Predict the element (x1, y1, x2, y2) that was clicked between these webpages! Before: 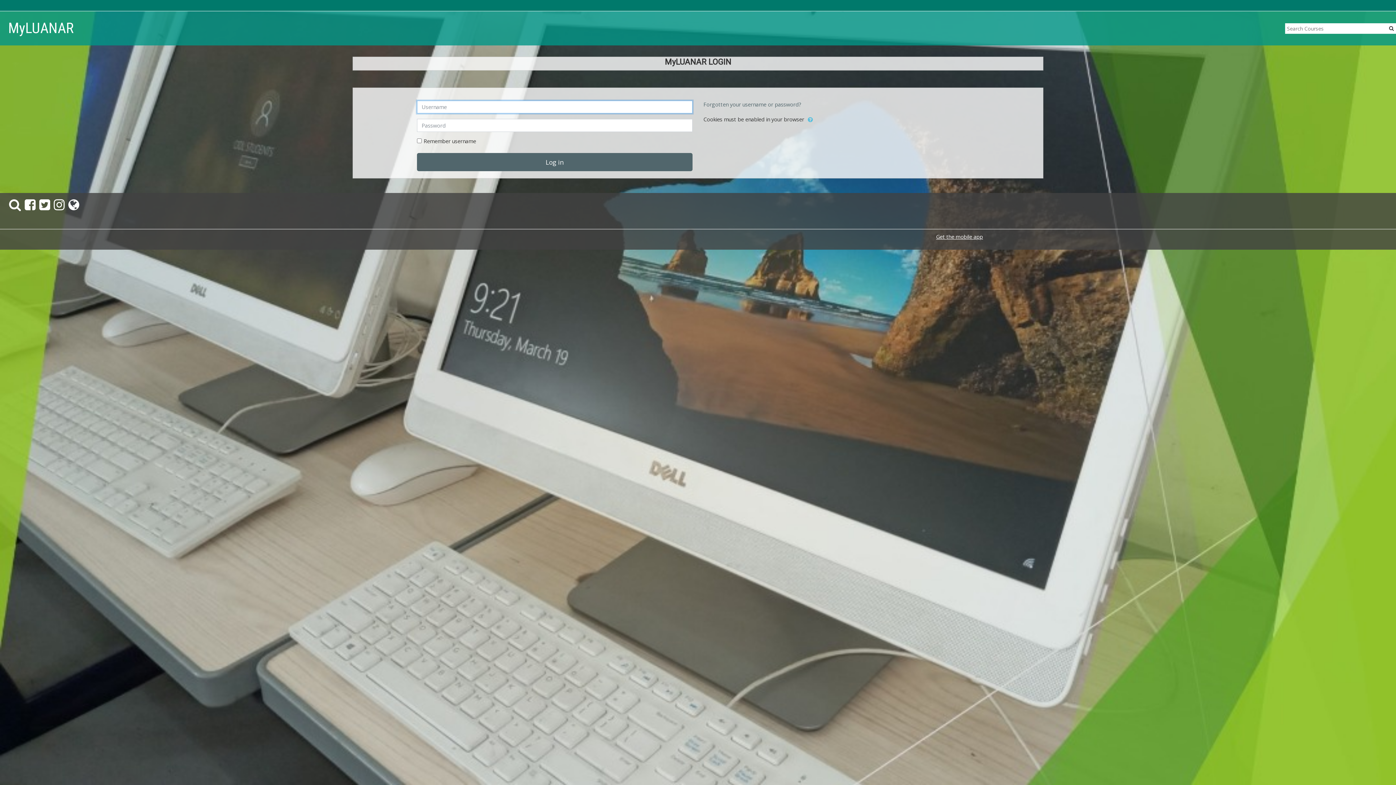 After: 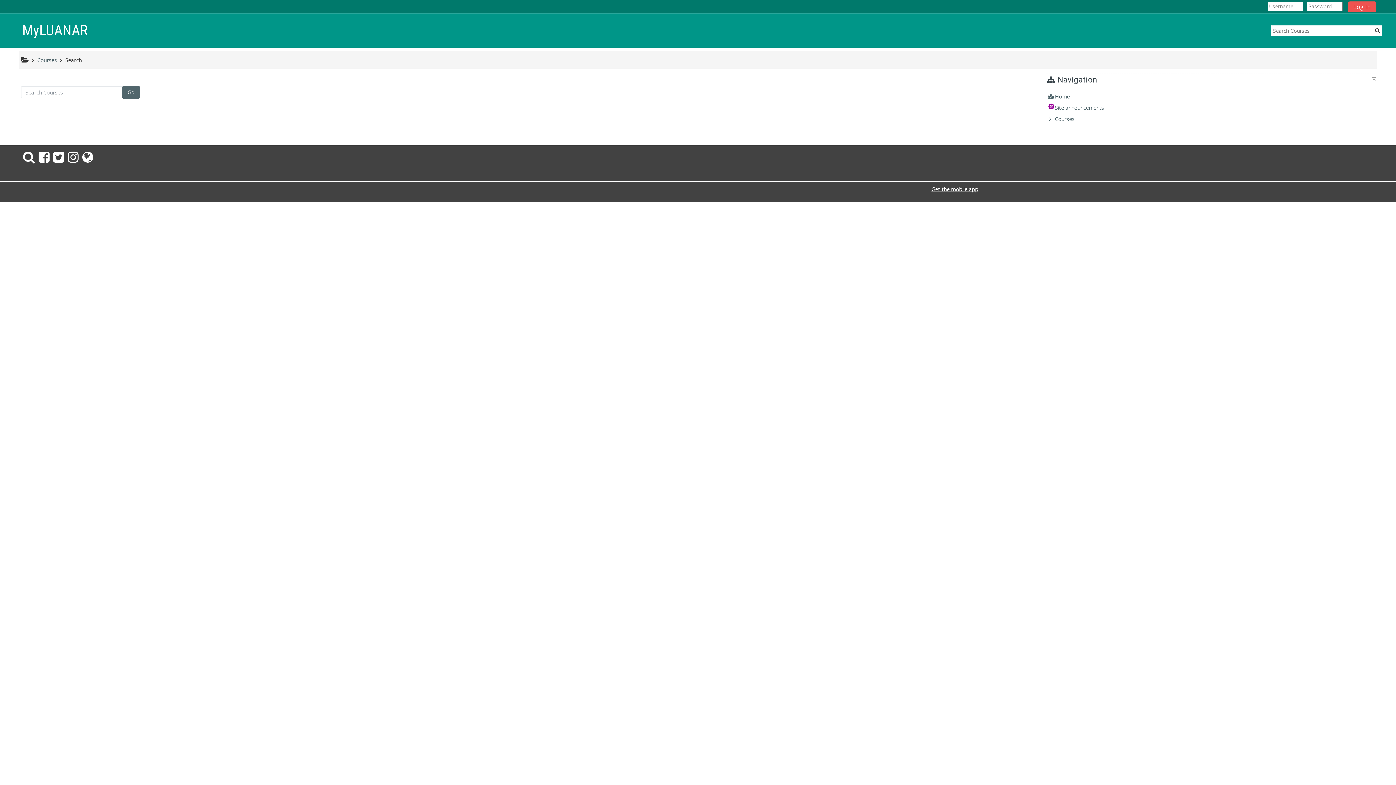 Action: bbox: (1387, 23, 1395, 32)